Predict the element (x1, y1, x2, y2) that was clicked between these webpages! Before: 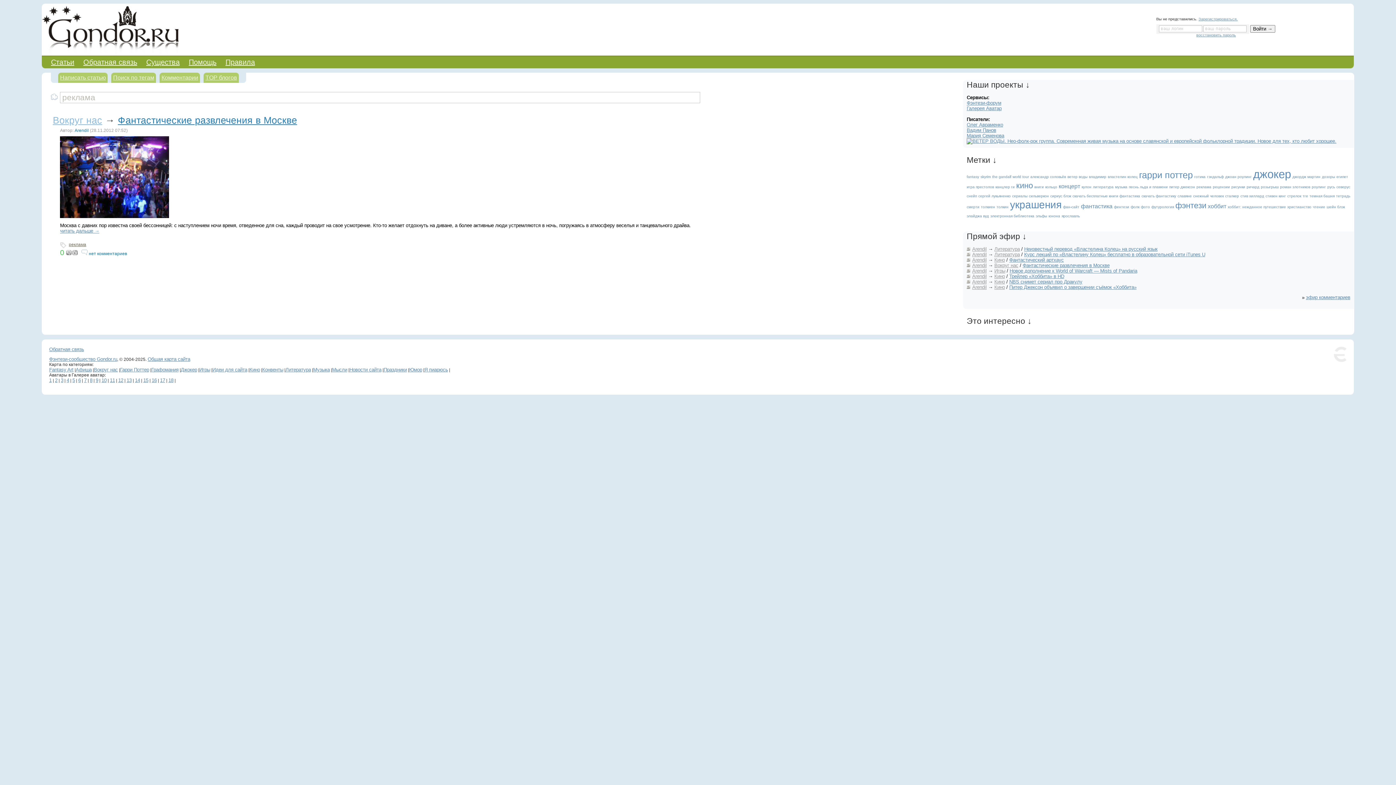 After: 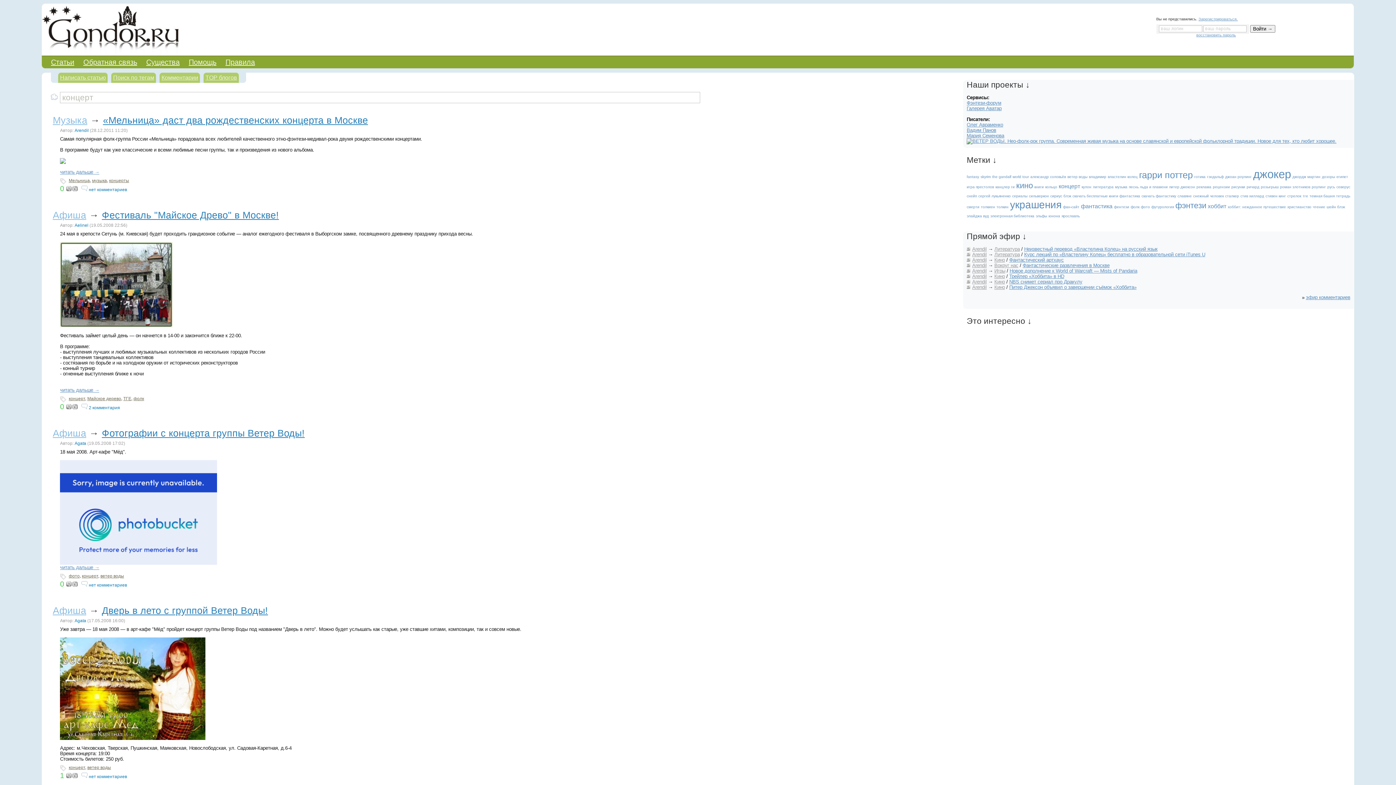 Action: label: концерт bbox: (1058, 183, 1080, 189)